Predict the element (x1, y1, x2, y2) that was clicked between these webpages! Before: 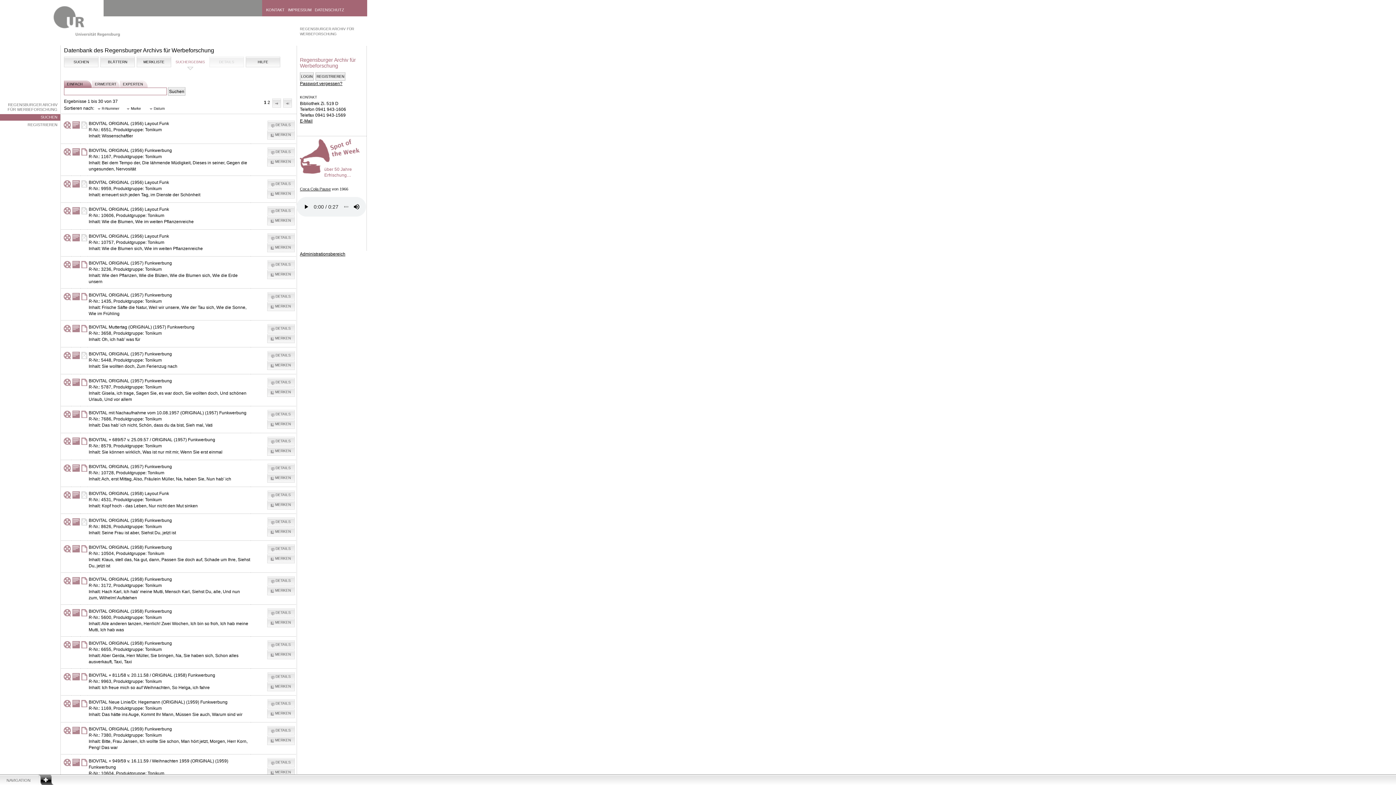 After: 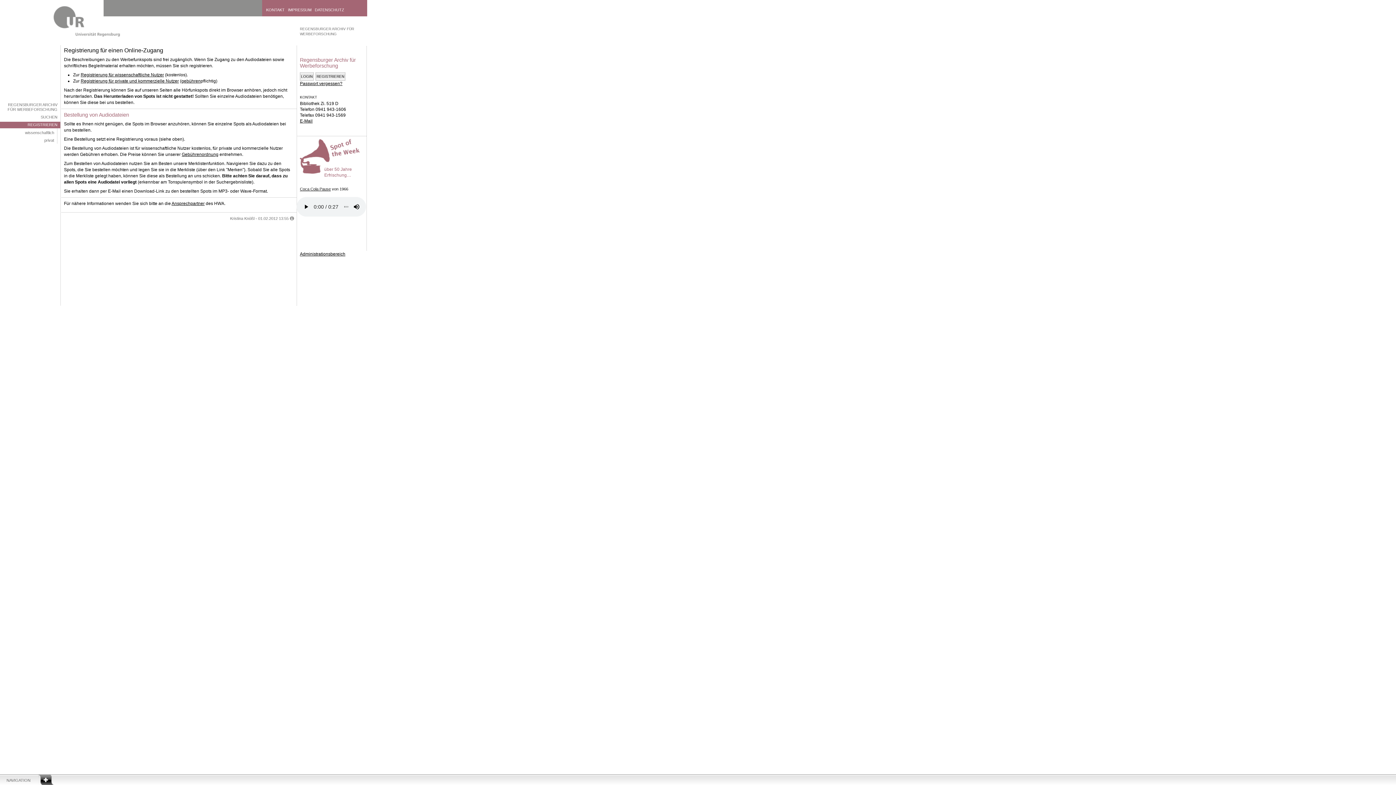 Action: bbox: (0, 121, 60, 128) label: REGISTRIEREN